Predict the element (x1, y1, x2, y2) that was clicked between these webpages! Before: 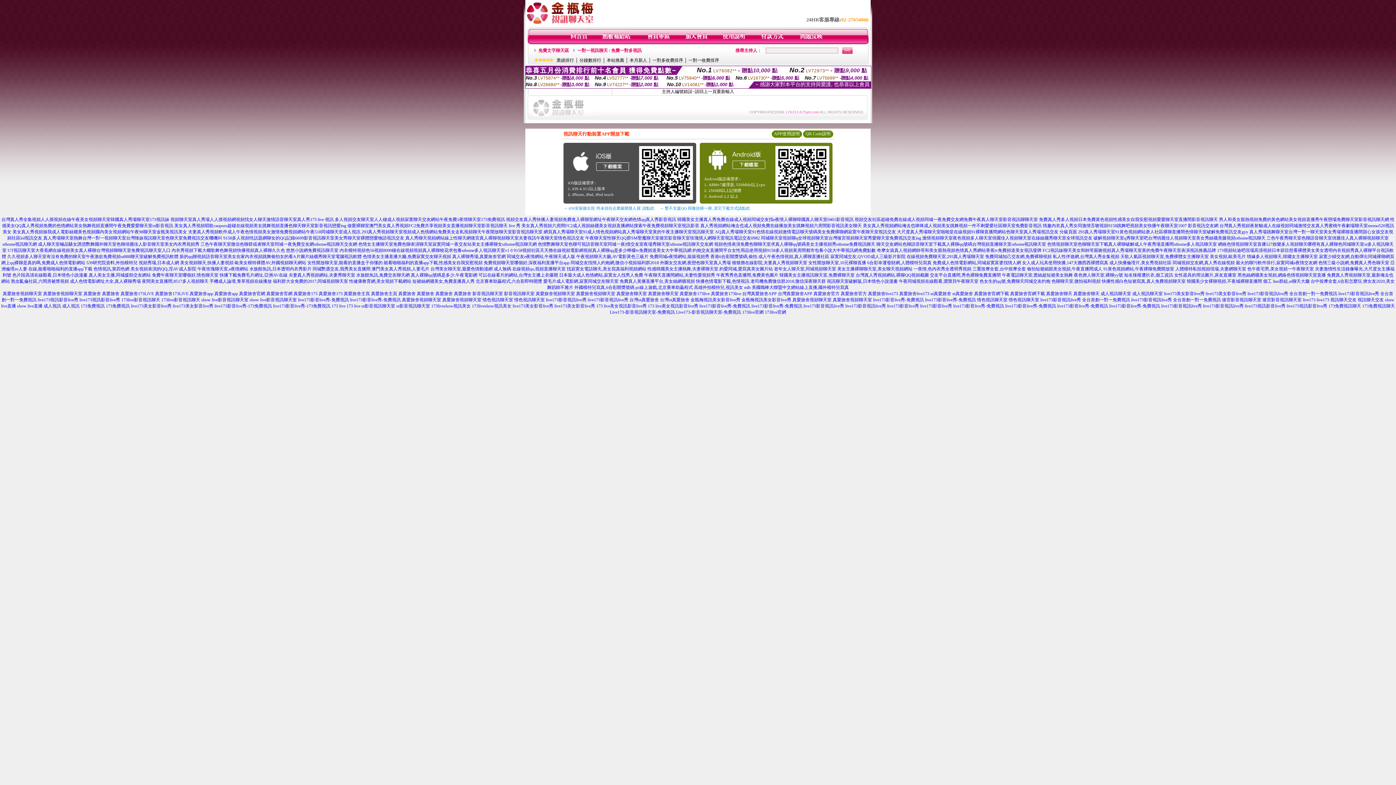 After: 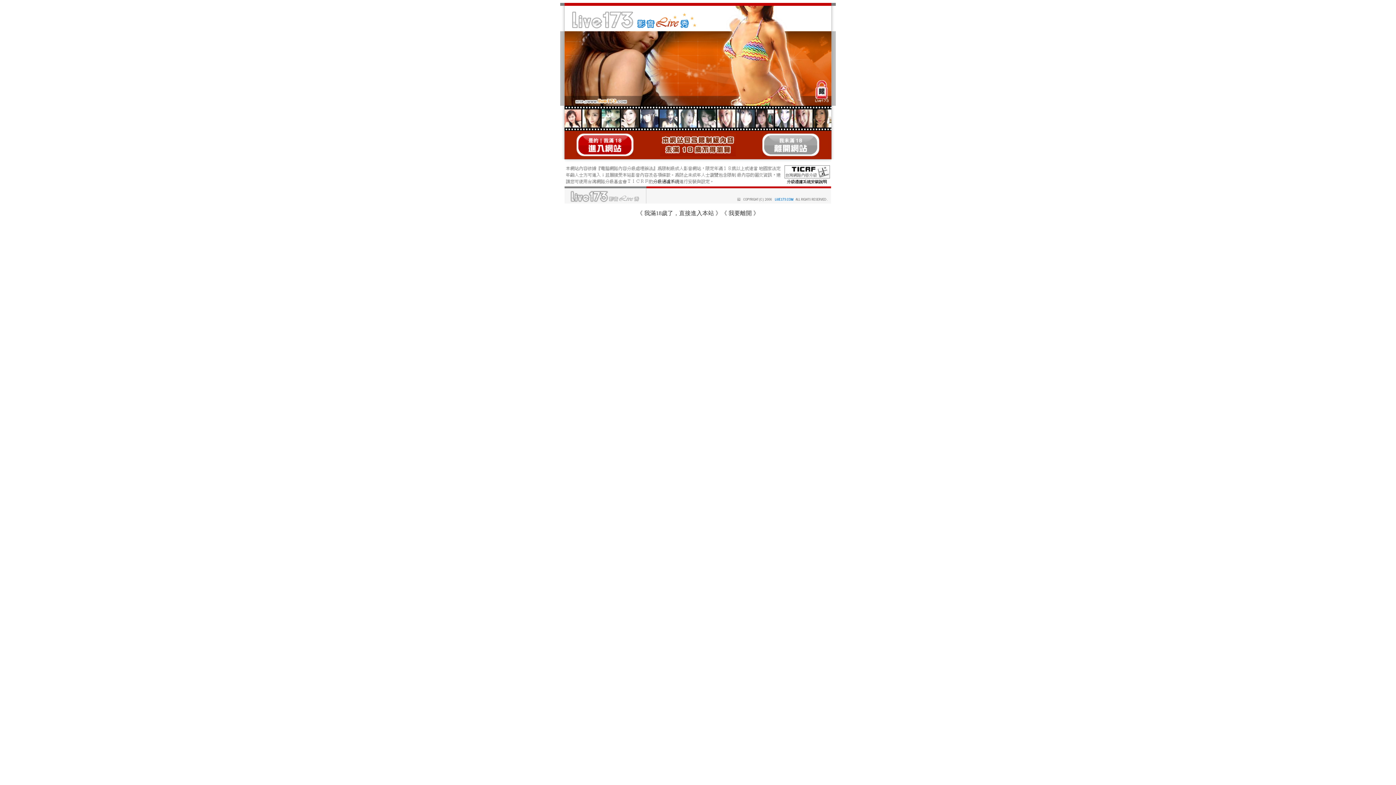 Action: bbox: (430, 266, 492, 271) label: 台灣美女聊天室,最愛色情動漫網